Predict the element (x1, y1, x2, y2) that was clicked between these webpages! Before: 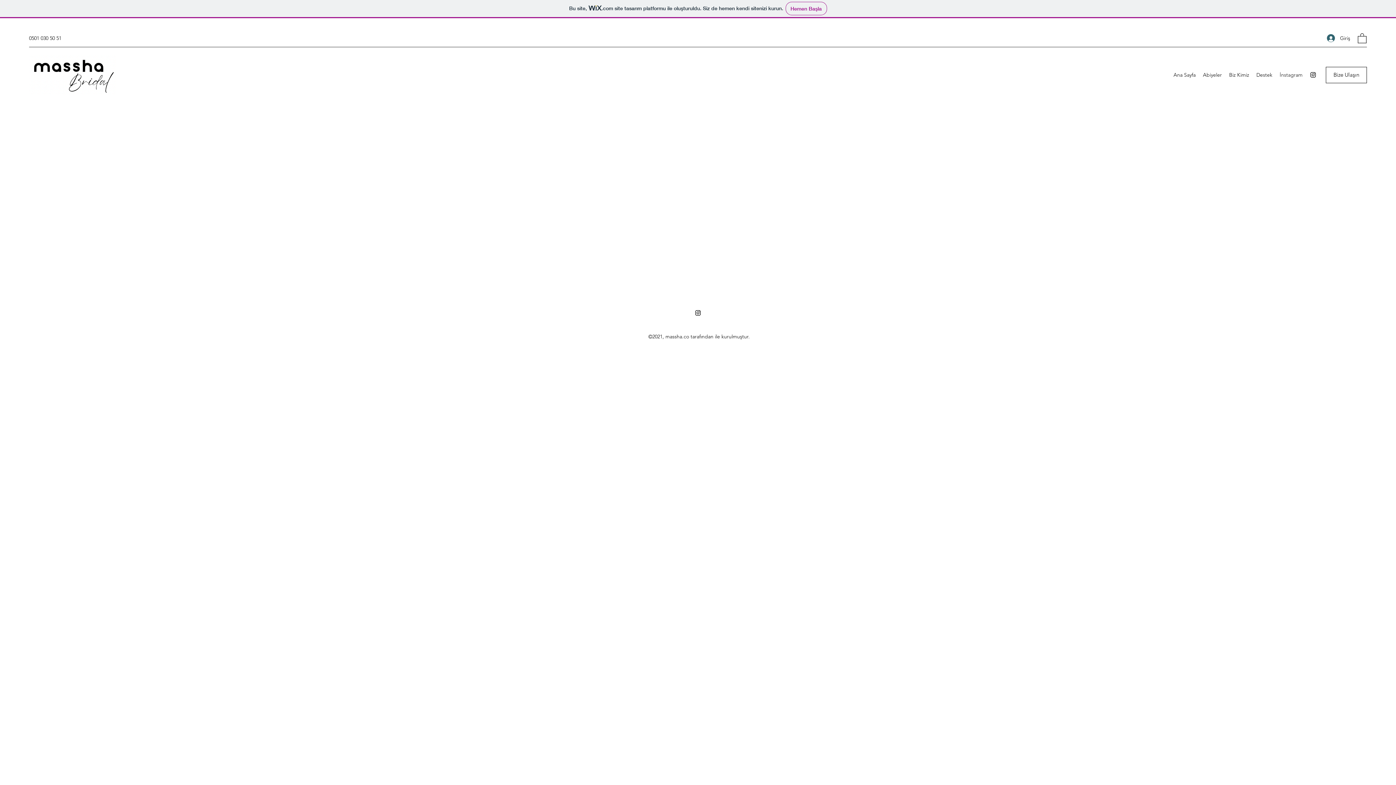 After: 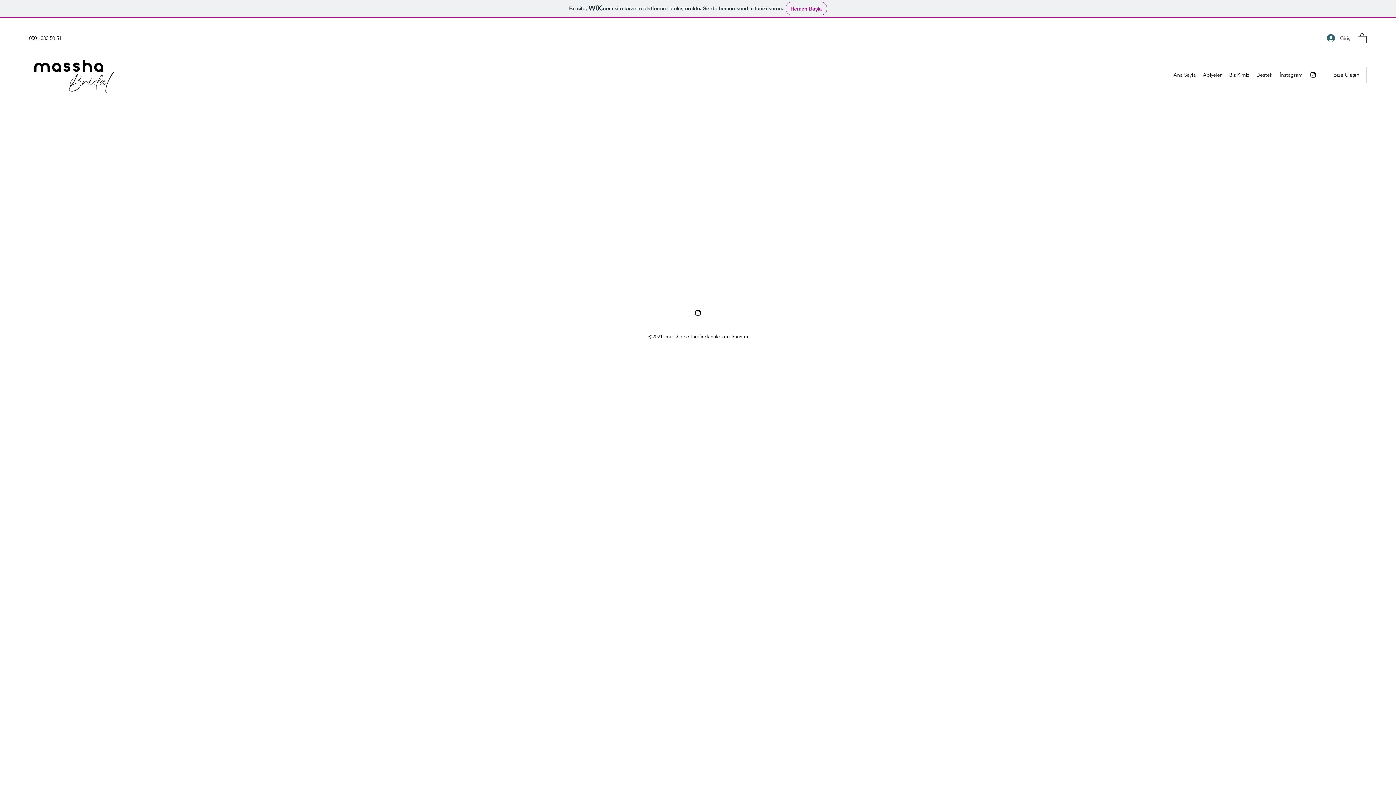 Action: label: Giriş bbox: (1322, 31, 1355, 44)